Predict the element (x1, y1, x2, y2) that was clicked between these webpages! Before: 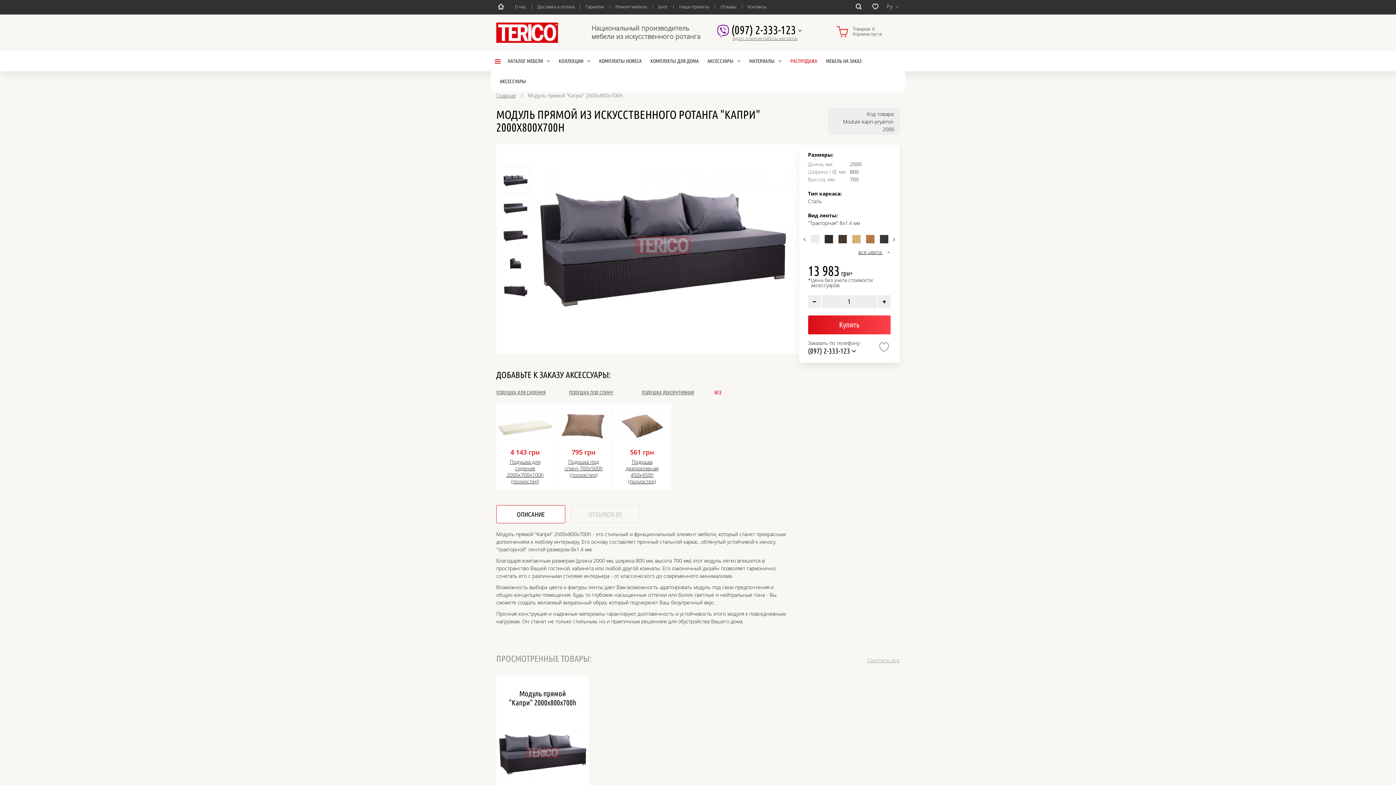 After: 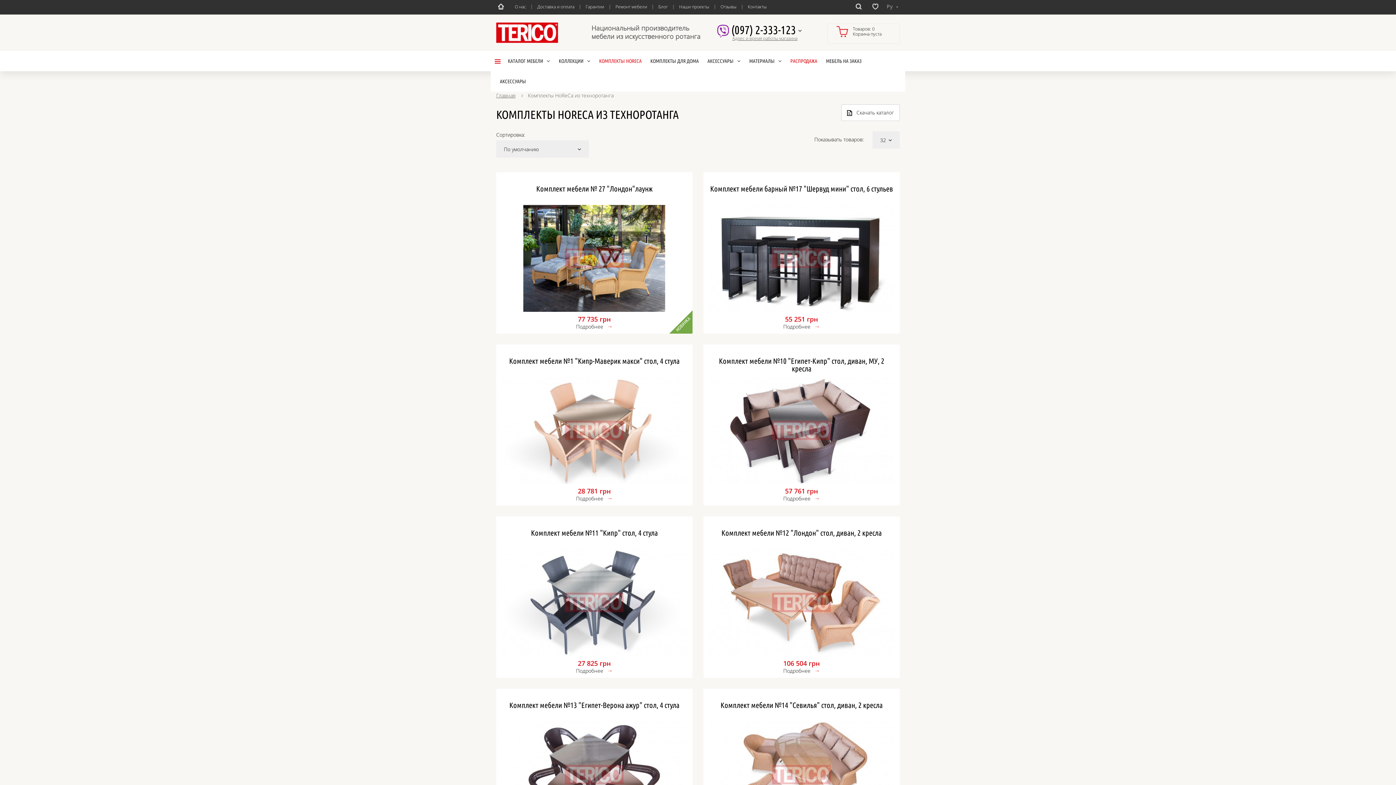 Action: label: КОМПЛЕКТЫ HORECA bbox: (595, 50, 645, 71)